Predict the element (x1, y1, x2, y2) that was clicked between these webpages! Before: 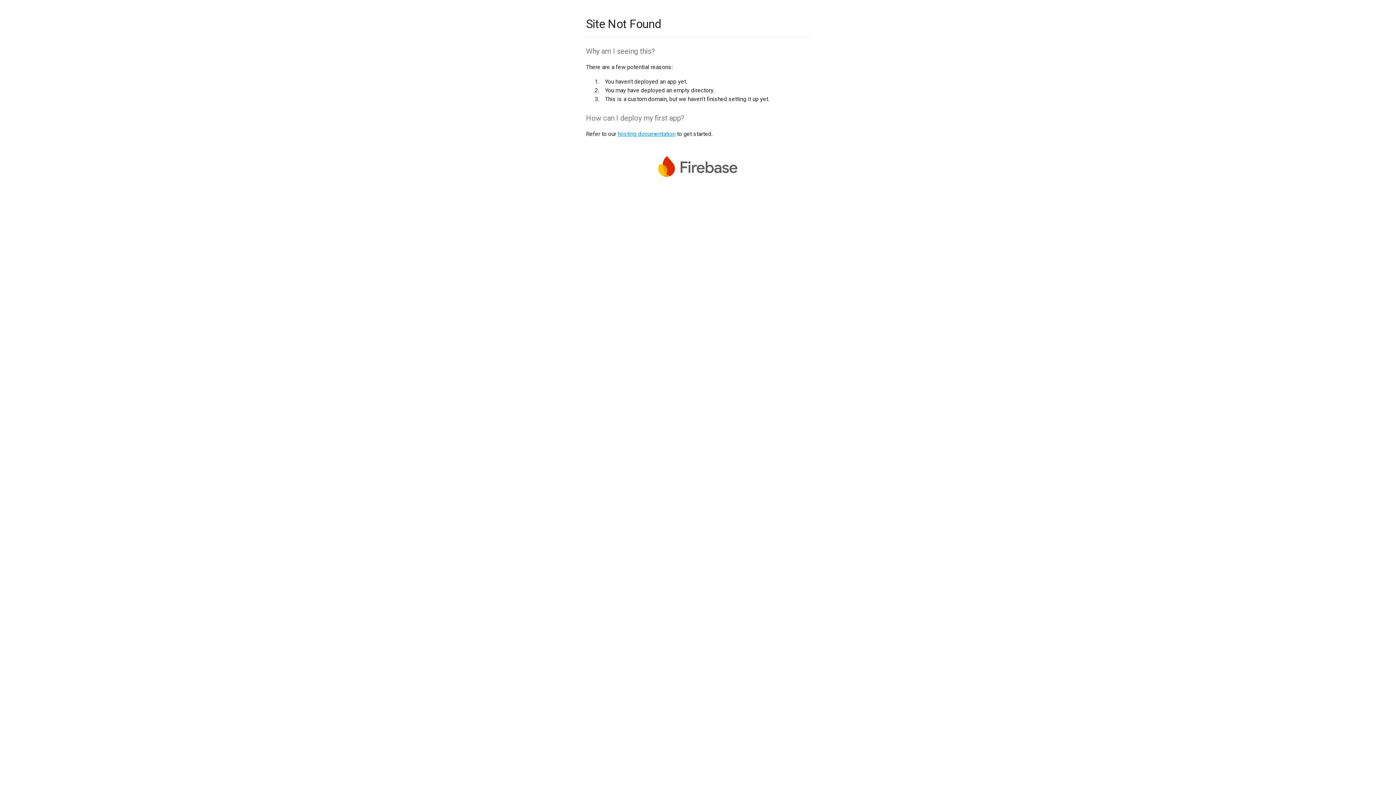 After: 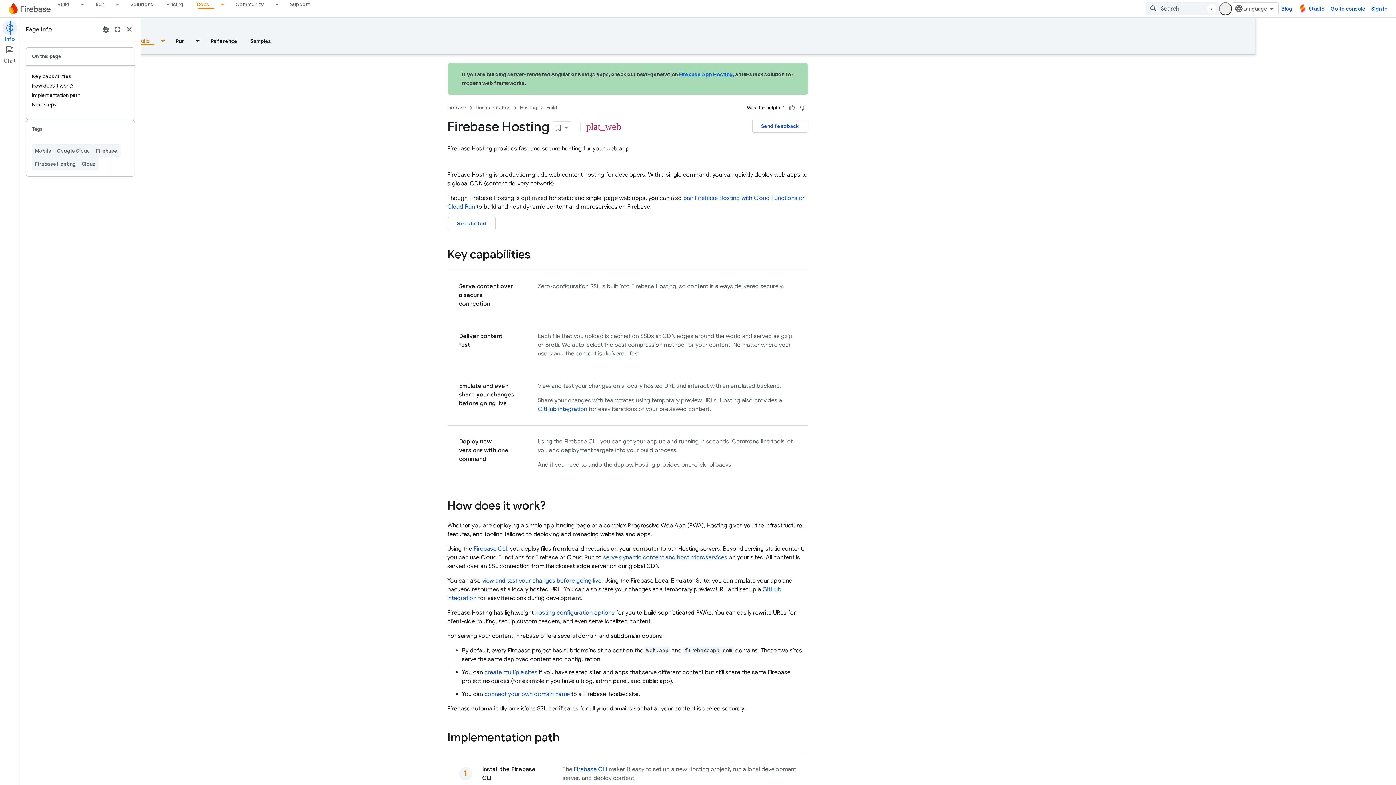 Action: bbox: (617, 130, 675, 137) label: hosting documentation